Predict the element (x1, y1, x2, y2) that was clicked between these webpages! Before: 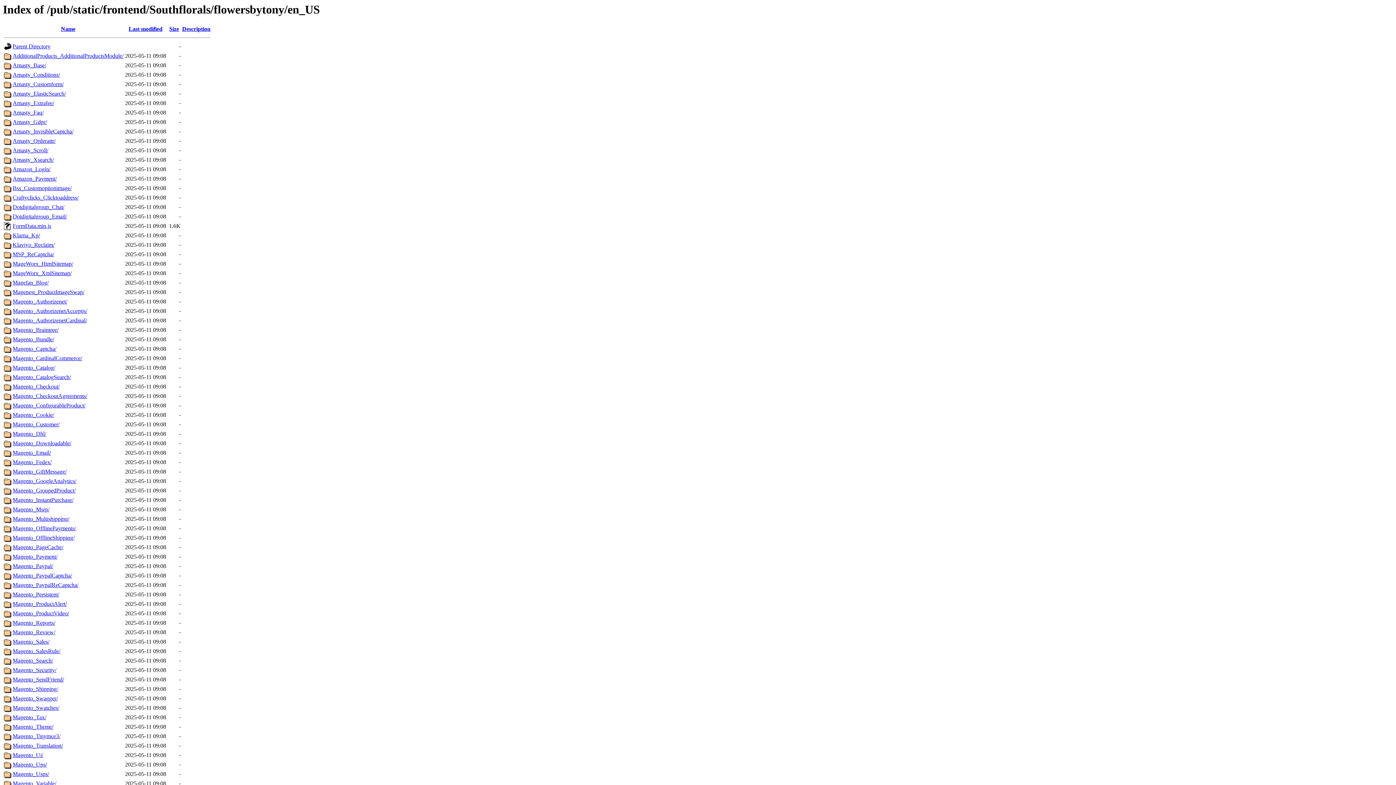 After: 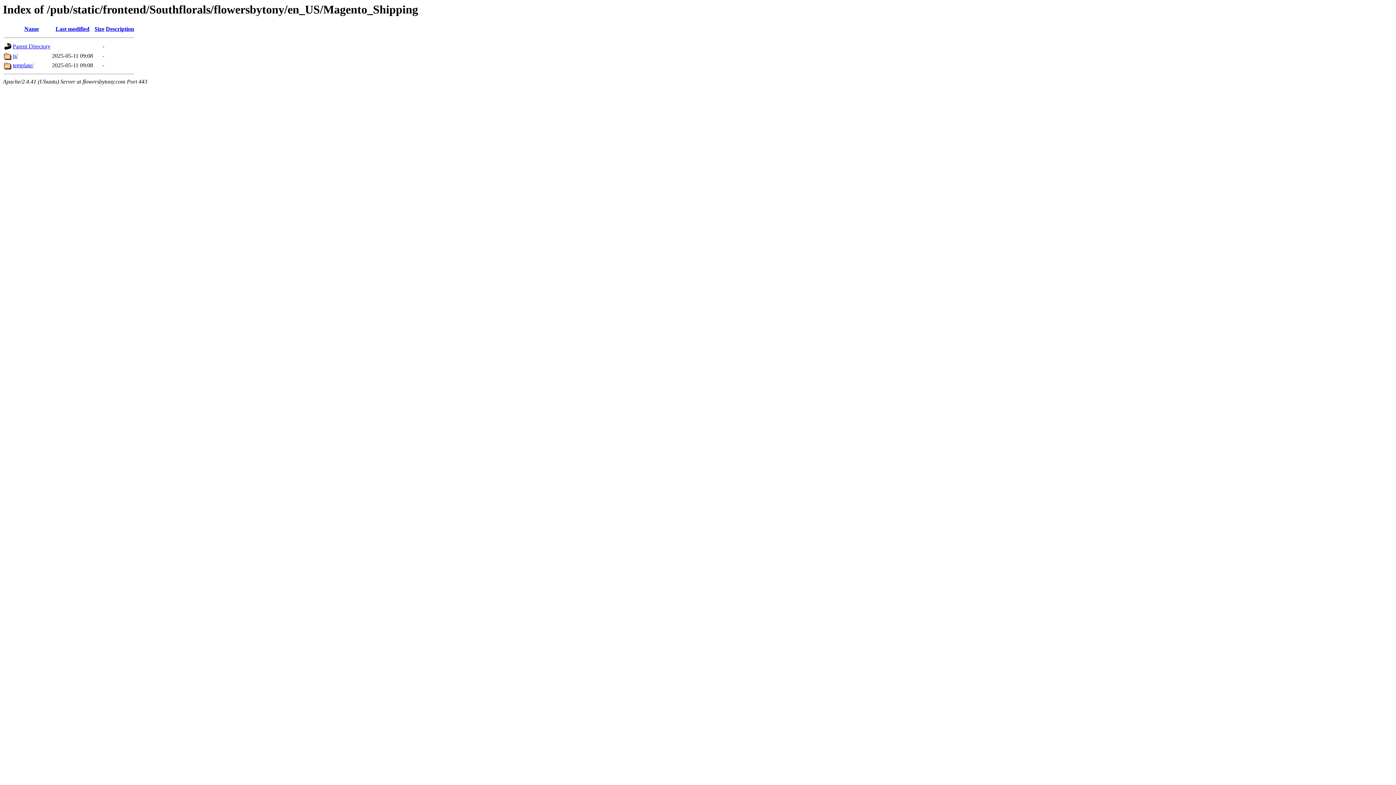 Action: label: Magento_Shipping/ bbox: (12, 686, 58, 692)